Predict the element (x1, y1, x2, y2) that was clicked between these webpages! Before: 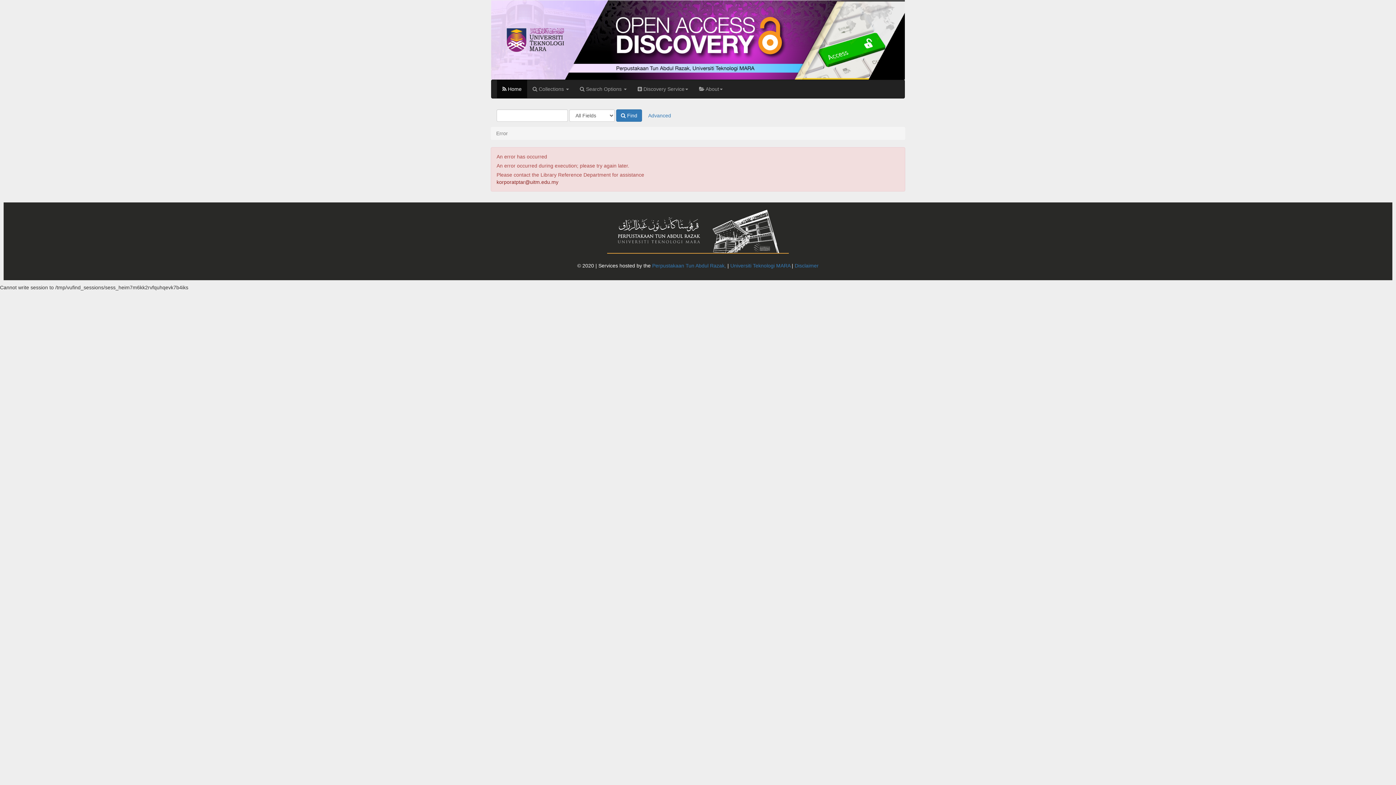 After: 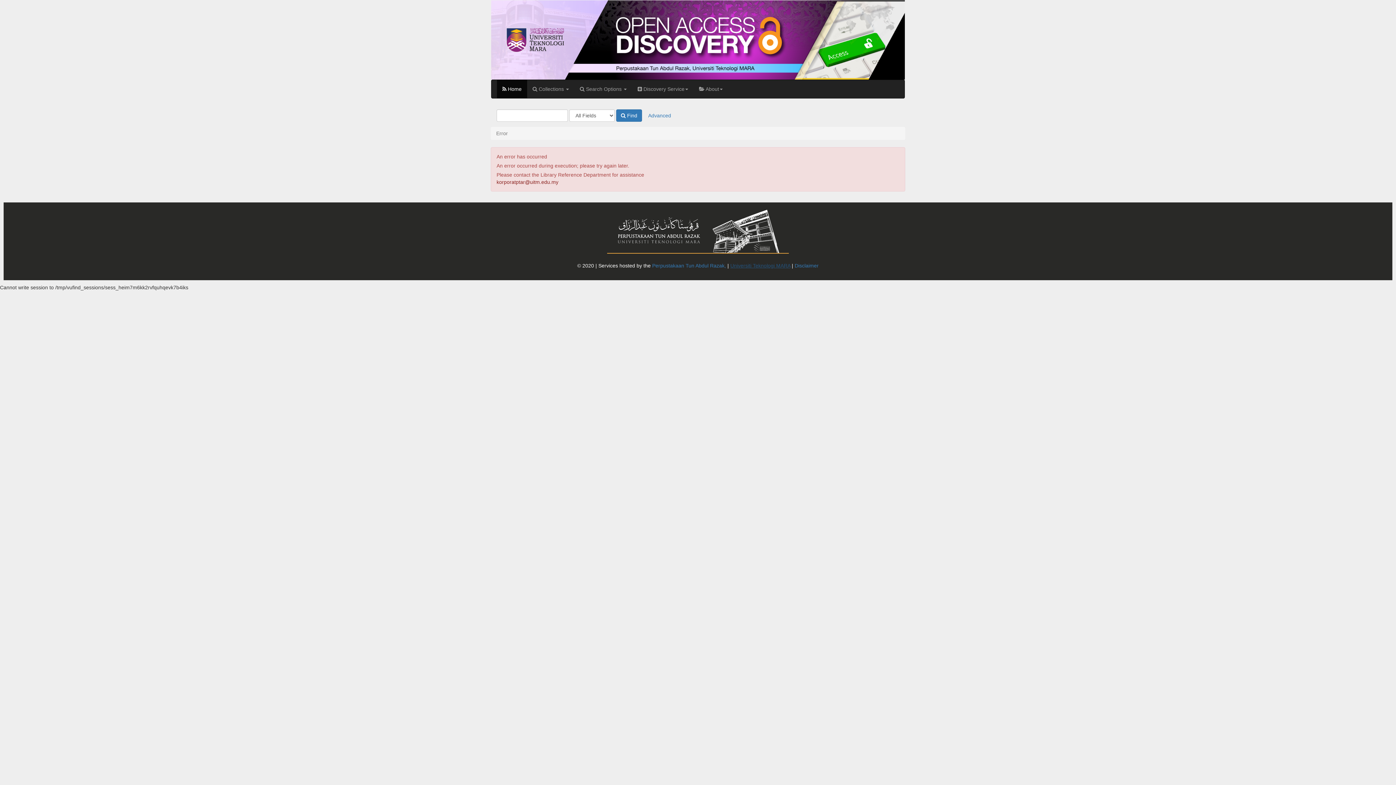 Action: bbox: (730, 262, 790, 268) label: Universiti Teknologi MARA